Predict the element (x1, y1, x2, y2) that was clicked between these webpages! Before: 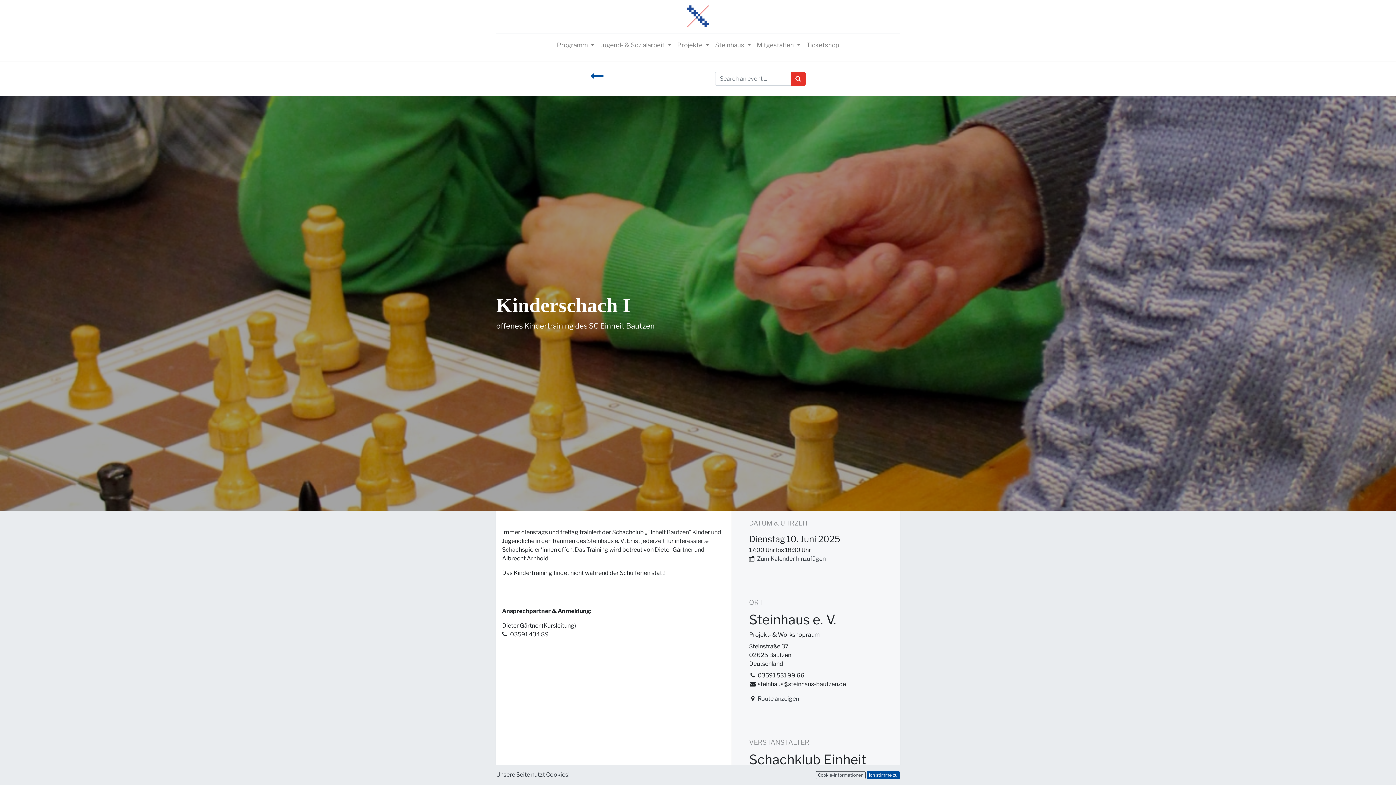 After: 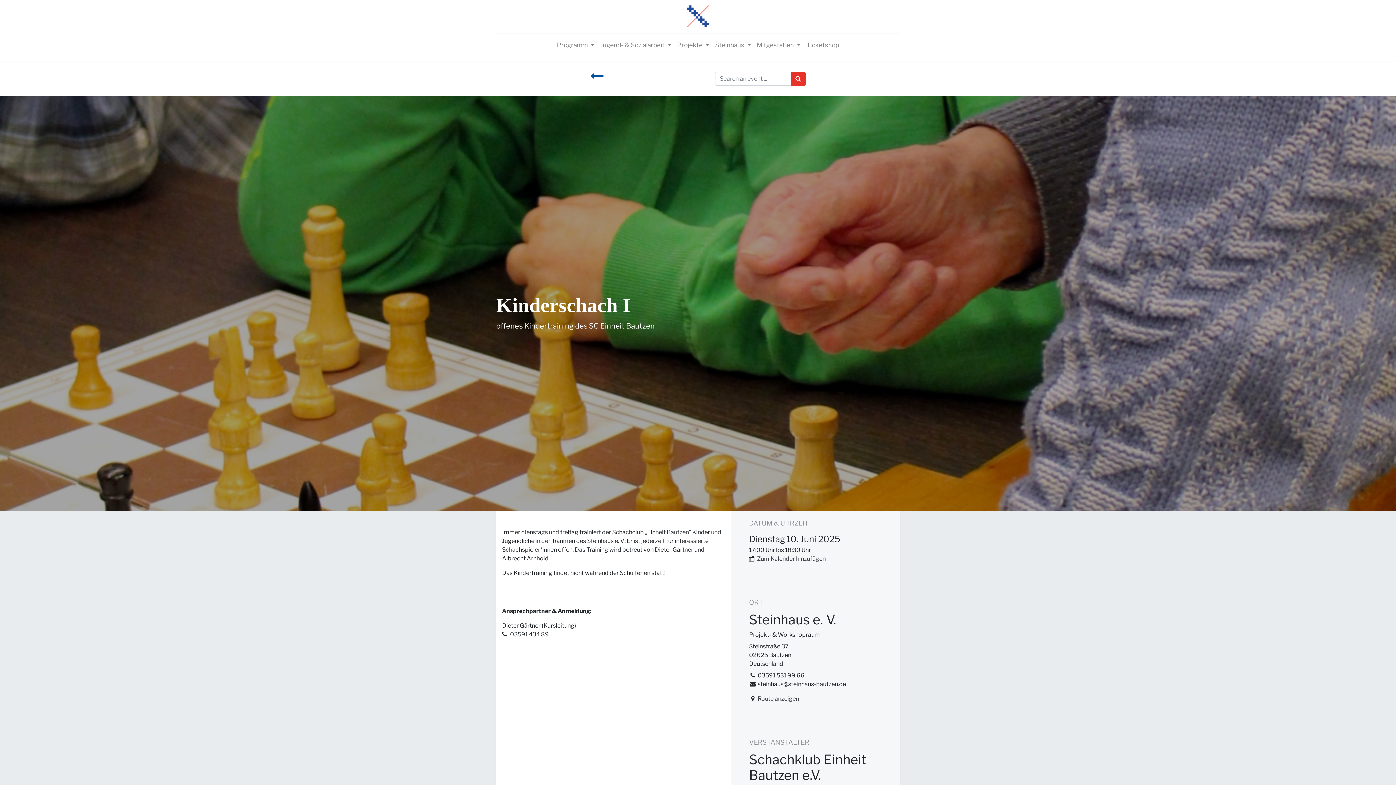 Action: label: Ich stimme zu bbox: (866, 771, 900, 779)